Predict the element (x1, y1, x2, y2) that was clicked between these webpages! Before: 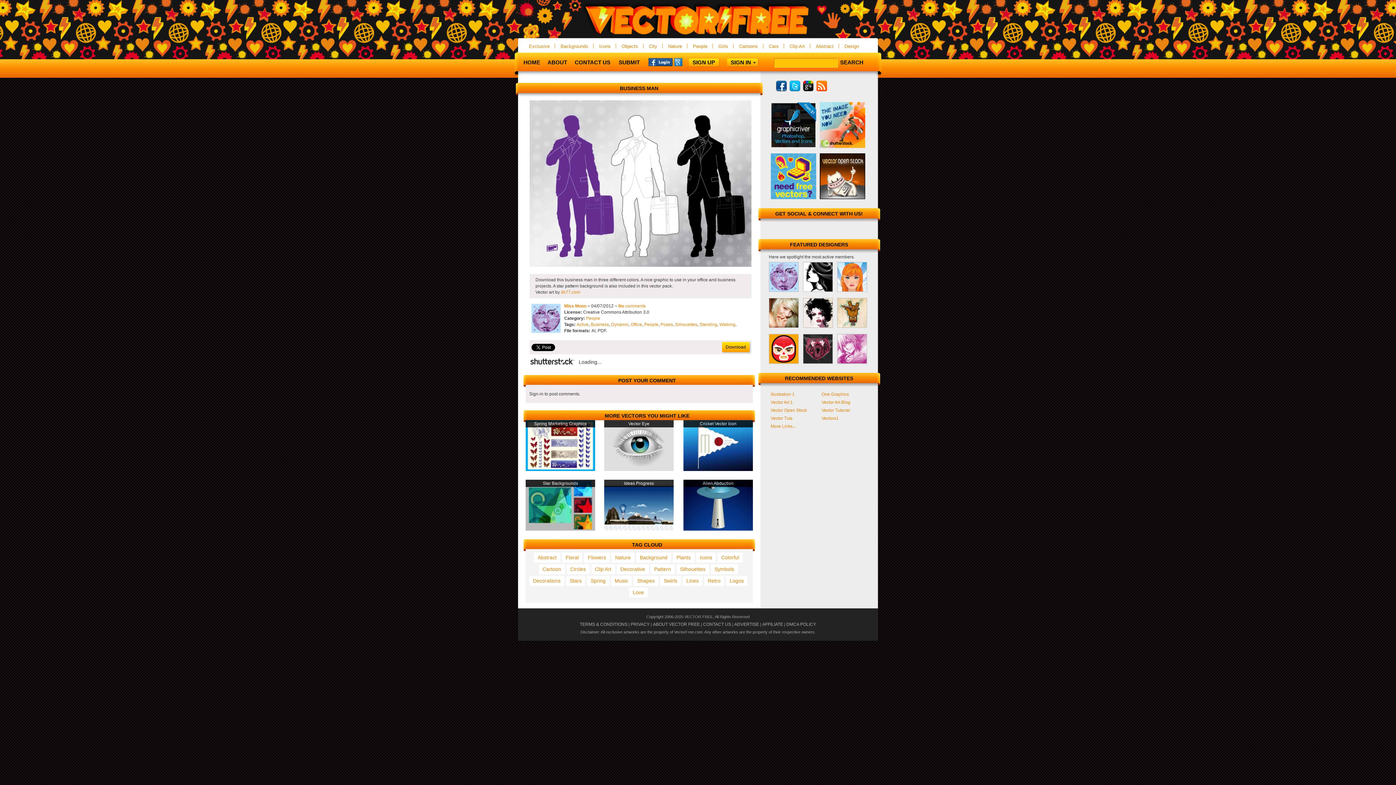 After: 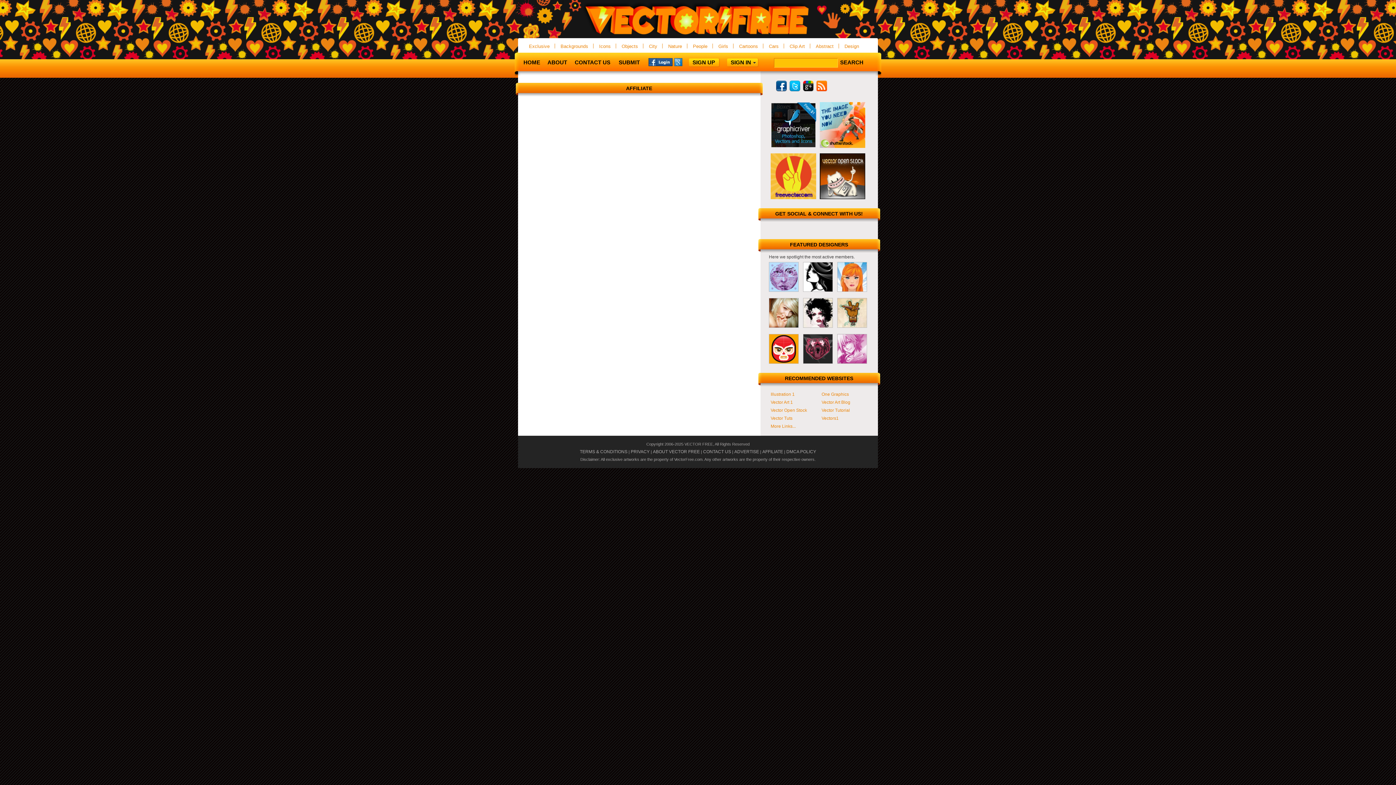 Action: bbox: (762, 622, 783, 627) label: AFFILIATE